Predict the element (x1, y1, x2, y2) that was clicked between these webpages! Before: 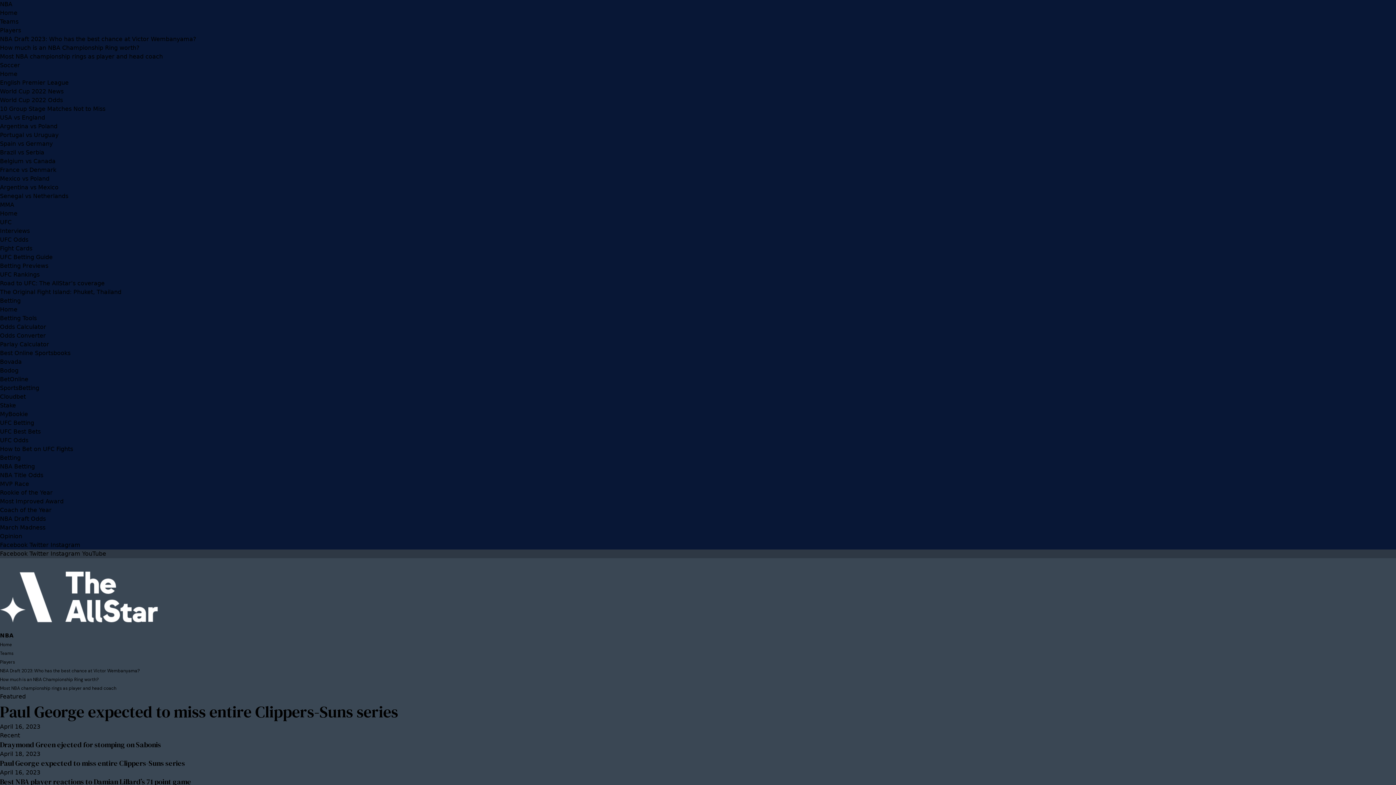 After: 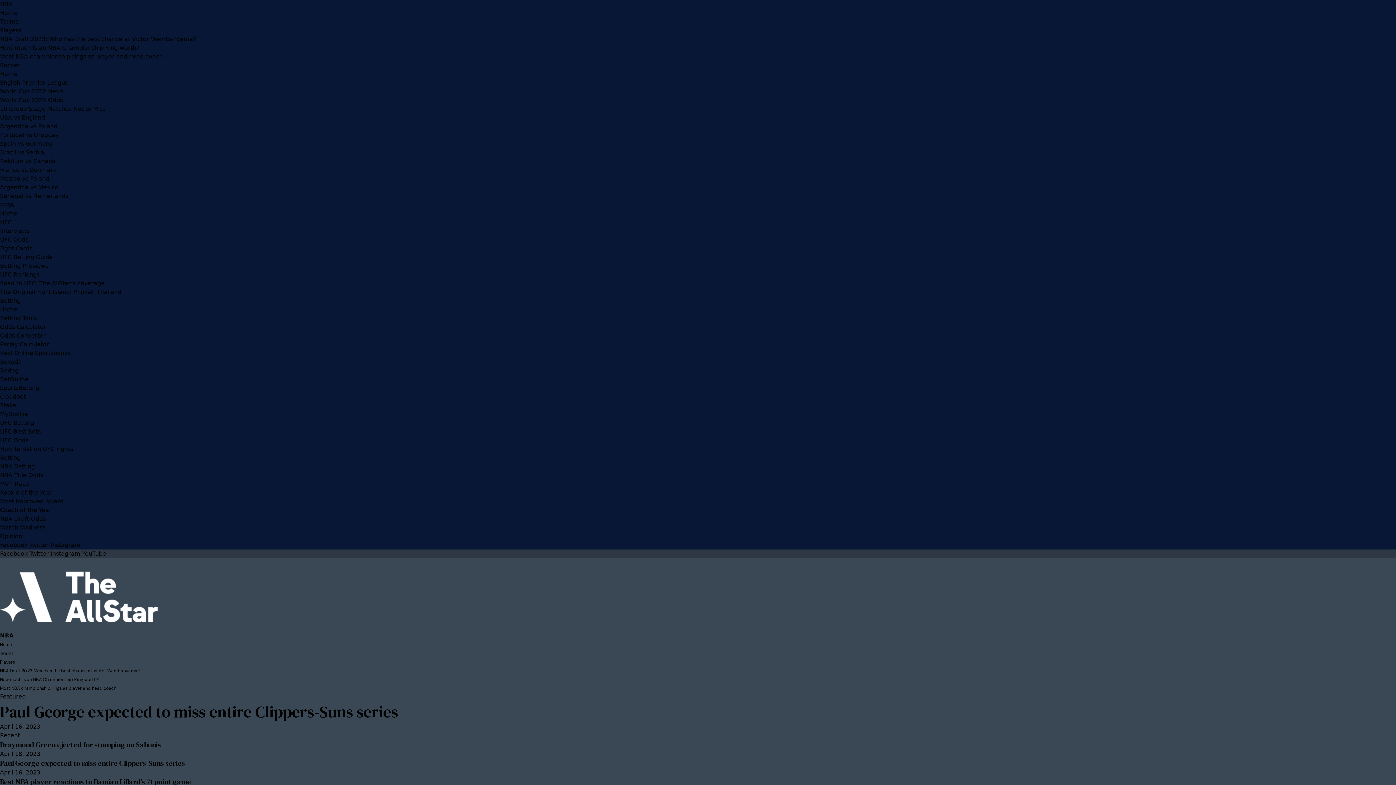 Action: label: Odds Converter bbox: (0, 332, 45, 339)